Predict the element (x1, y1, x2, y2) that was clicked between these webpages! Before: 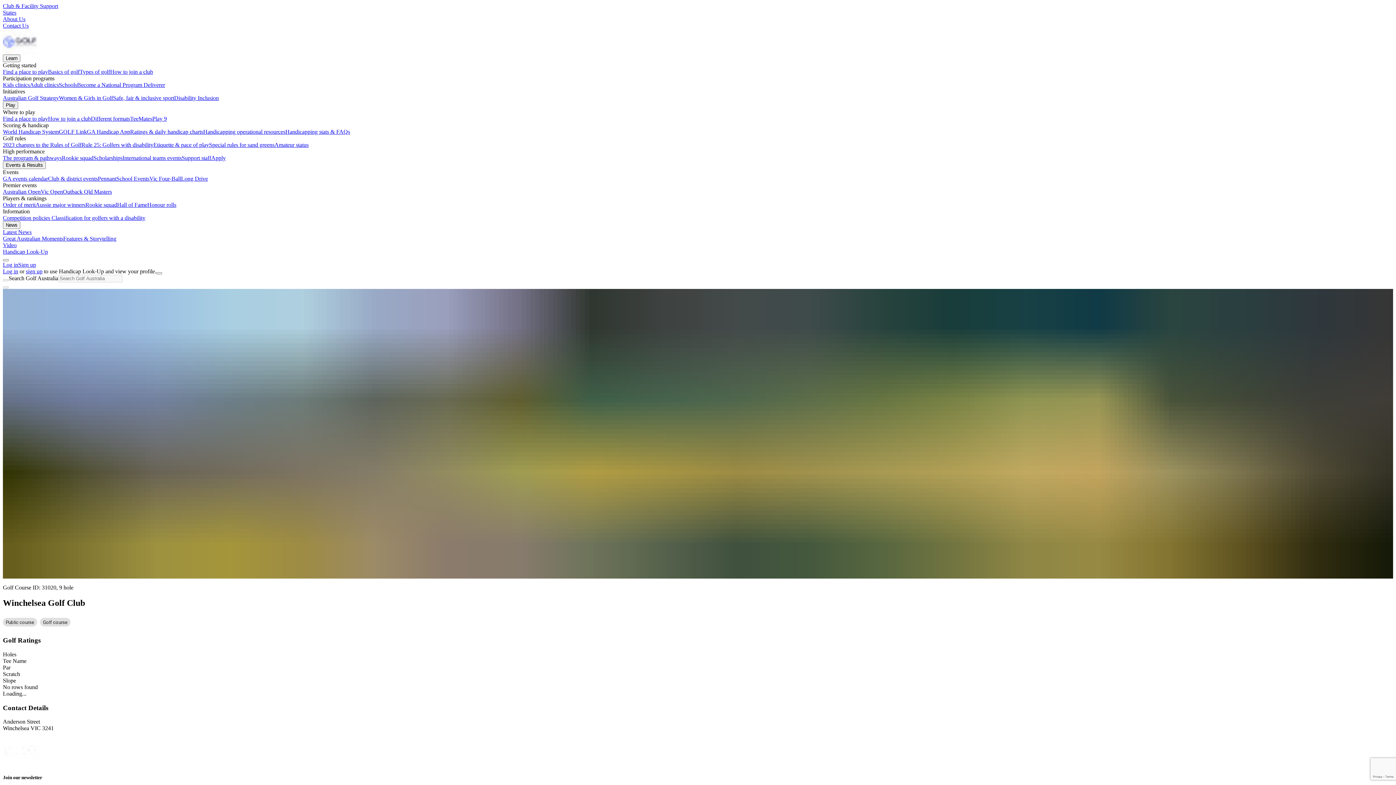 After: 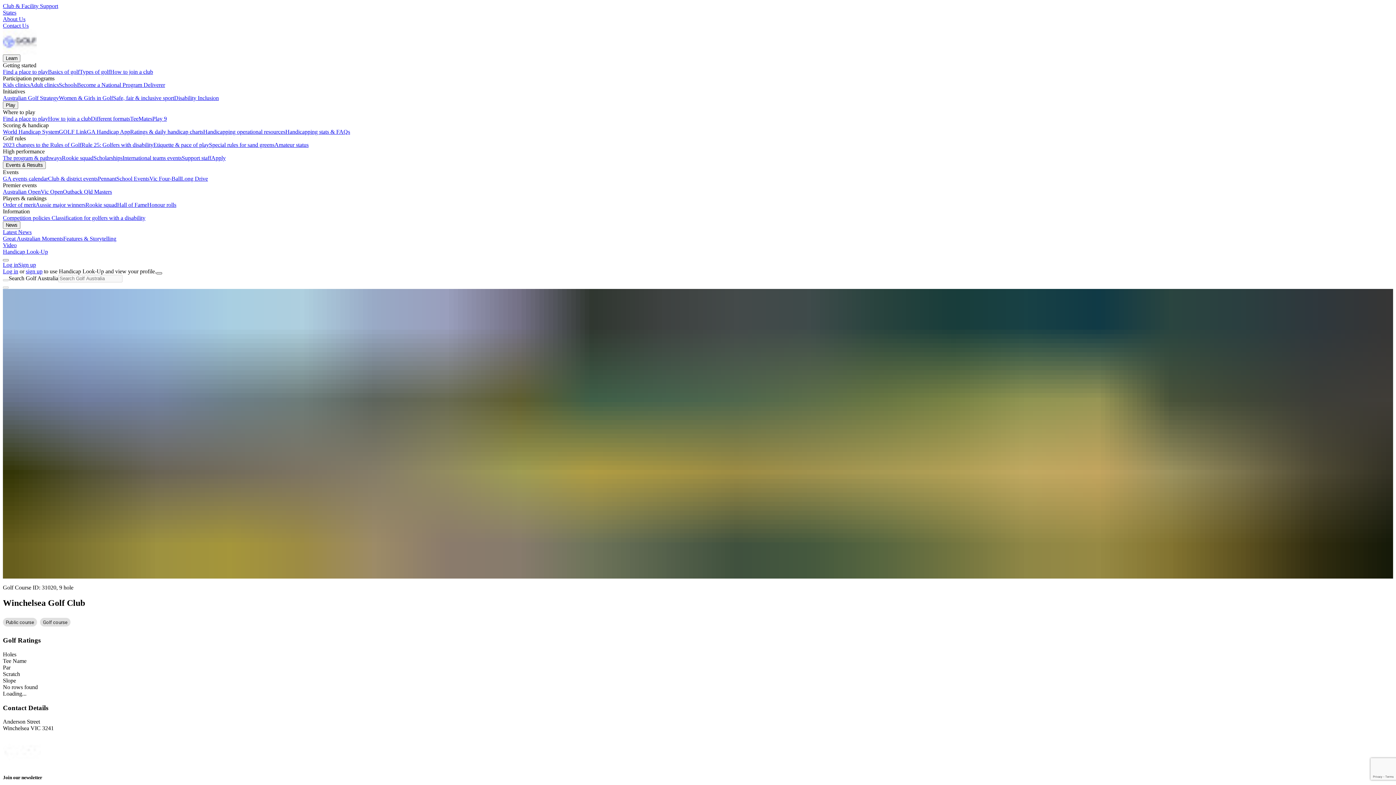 Action: bbox: (156, 272, 162, 274)